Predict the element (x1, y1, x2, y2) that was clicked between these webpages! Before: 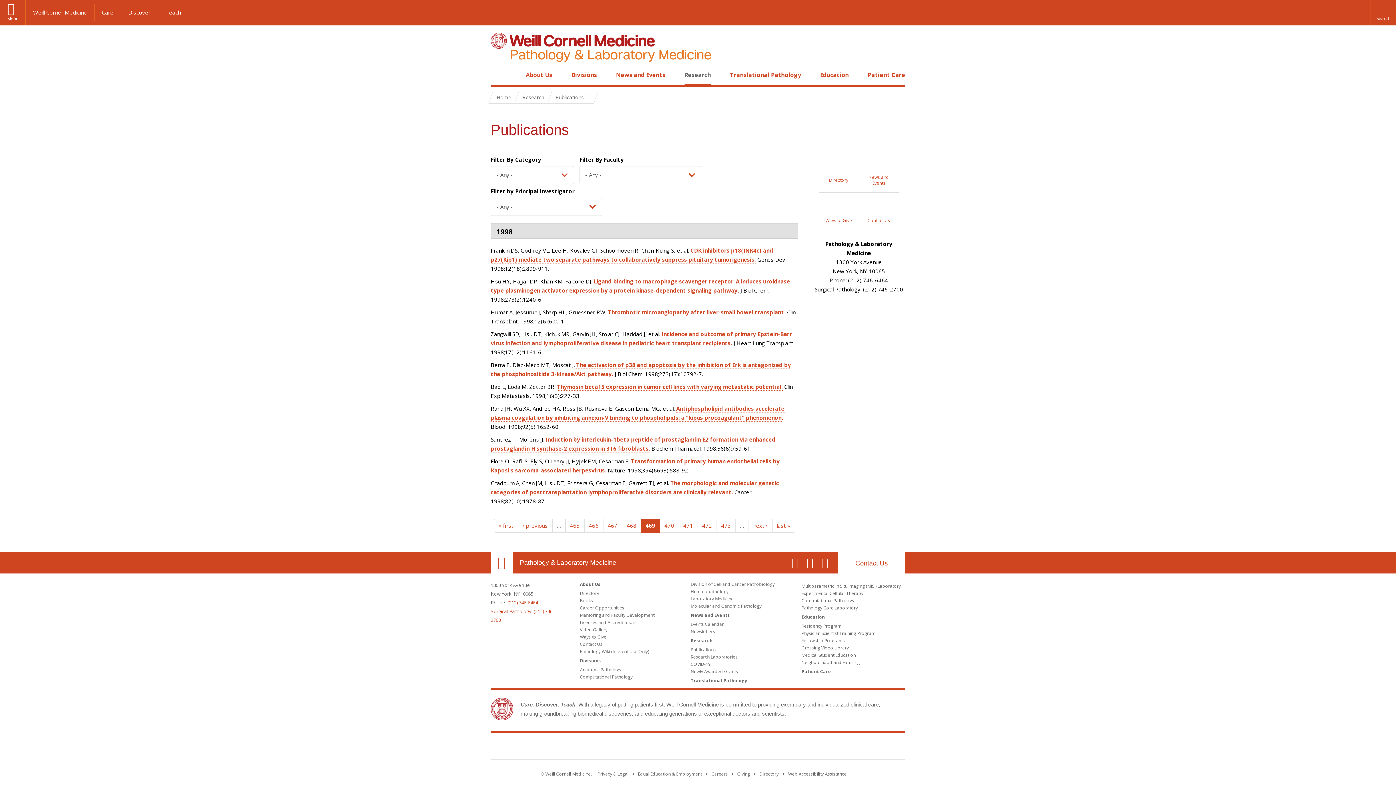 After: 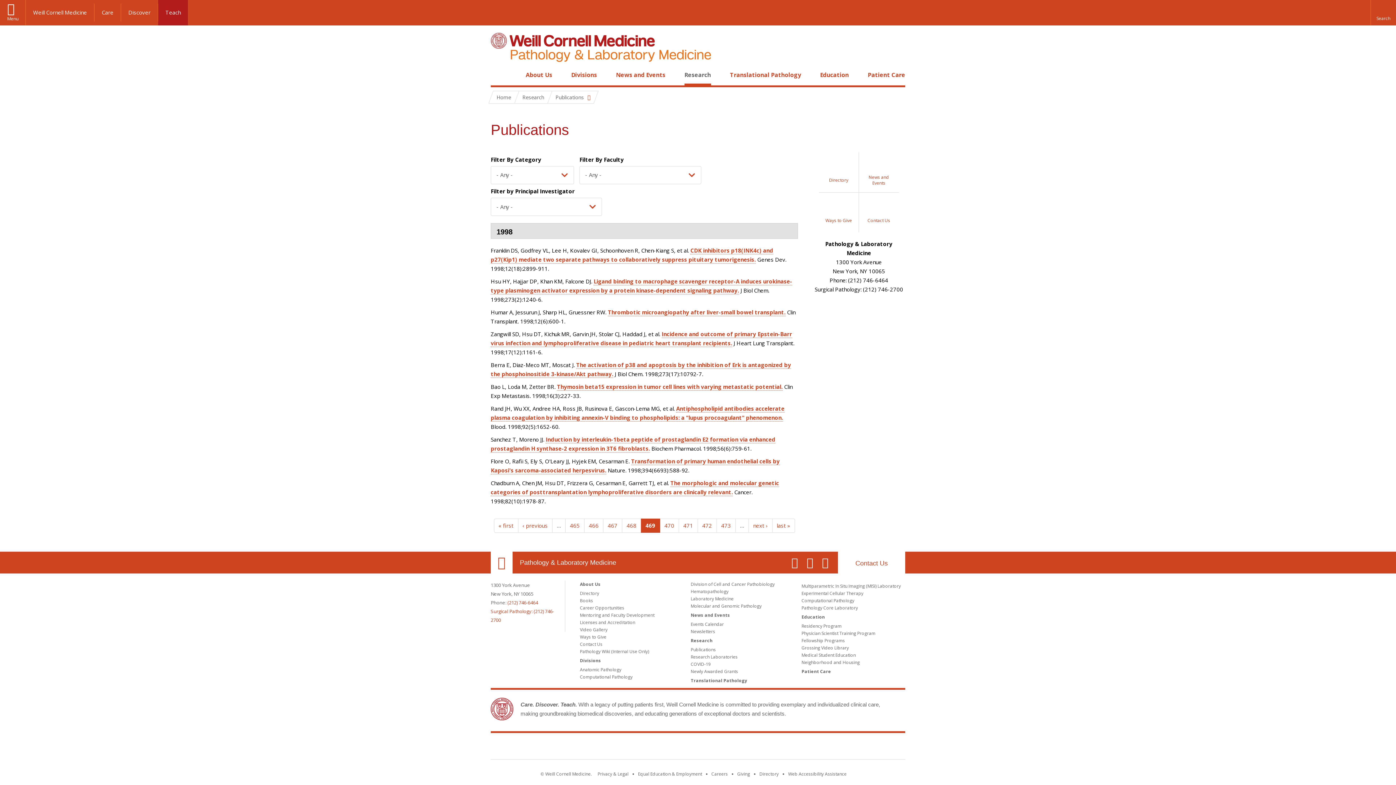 Action: bbox: (158, 3, 188, 21) label: Teach